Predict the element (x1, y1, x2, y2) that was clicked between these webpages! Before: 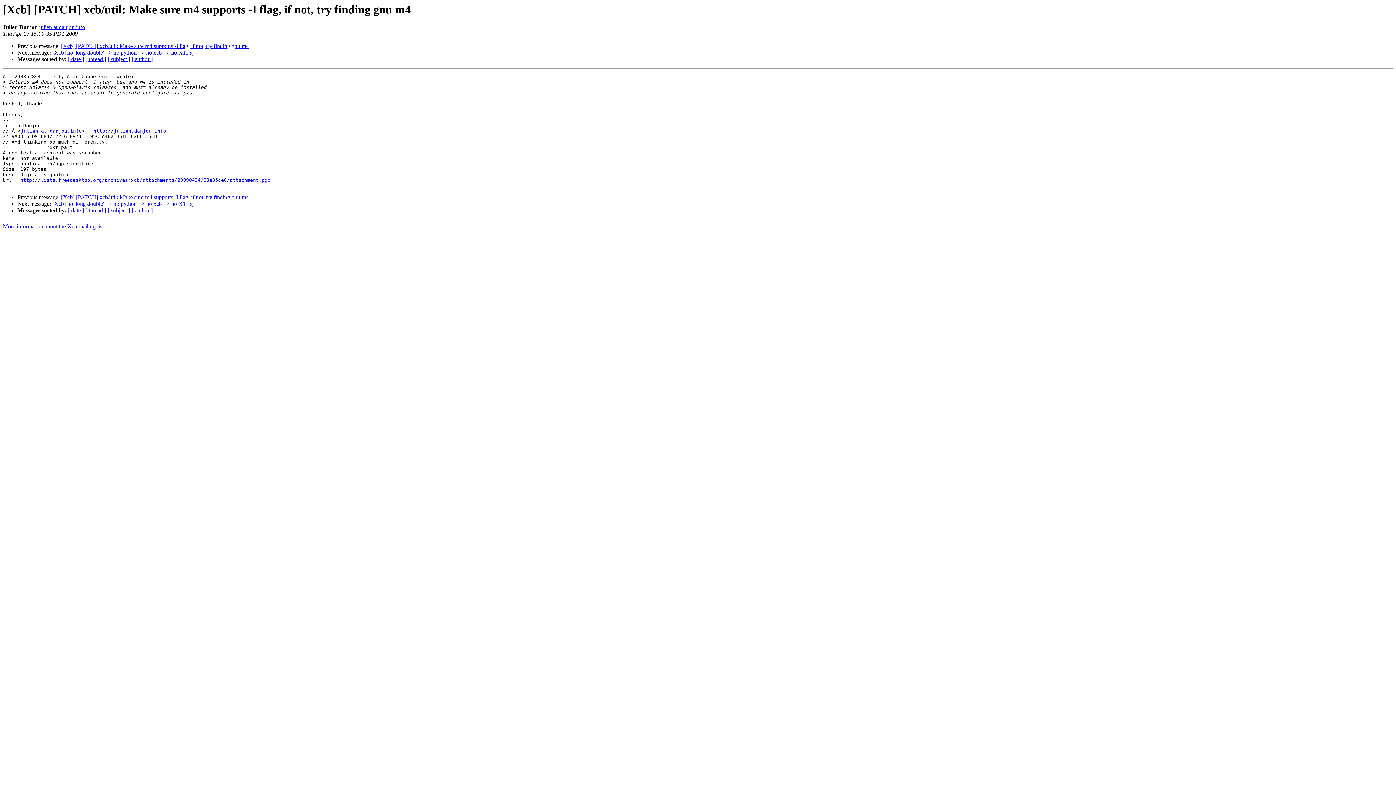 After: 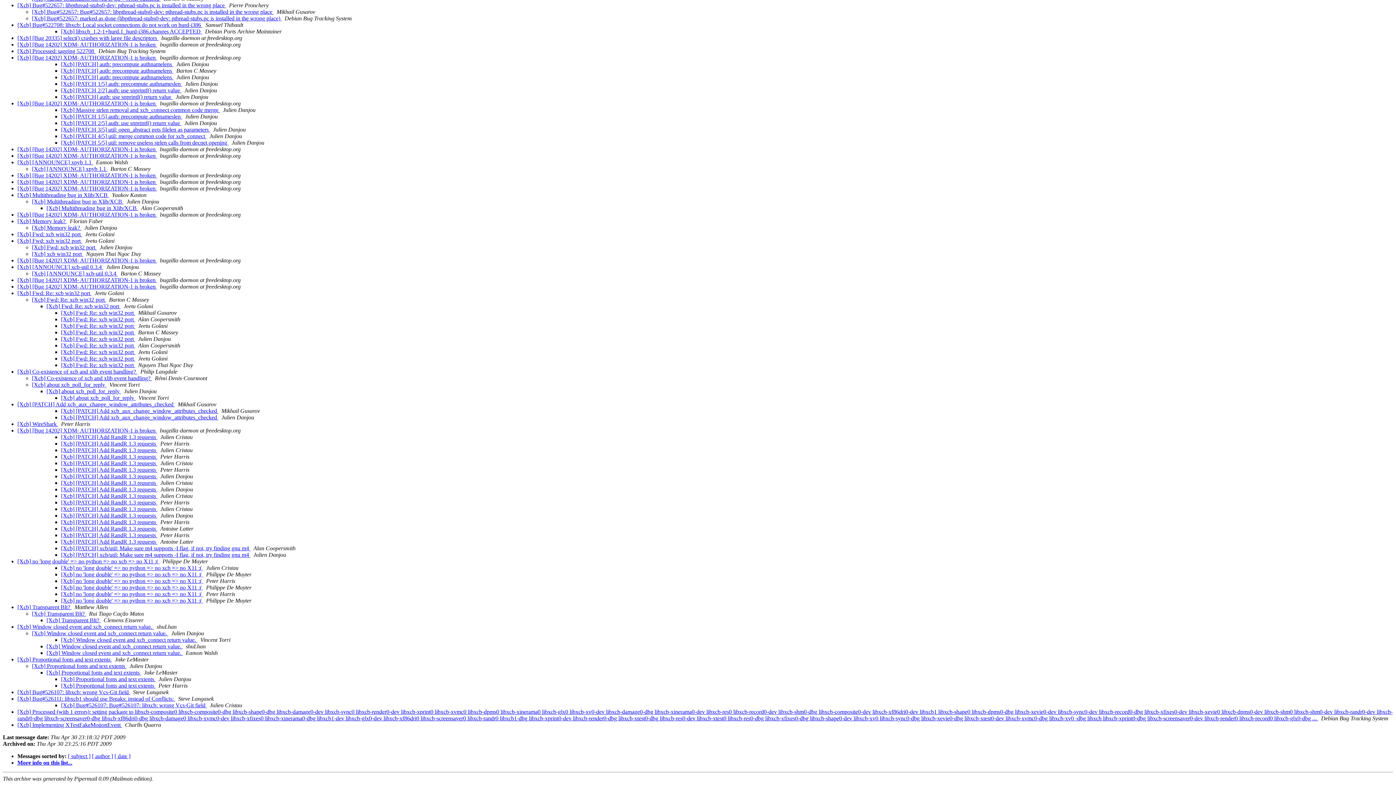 Action: bbox: (85, 207, 106, 213) label: [ thread ]